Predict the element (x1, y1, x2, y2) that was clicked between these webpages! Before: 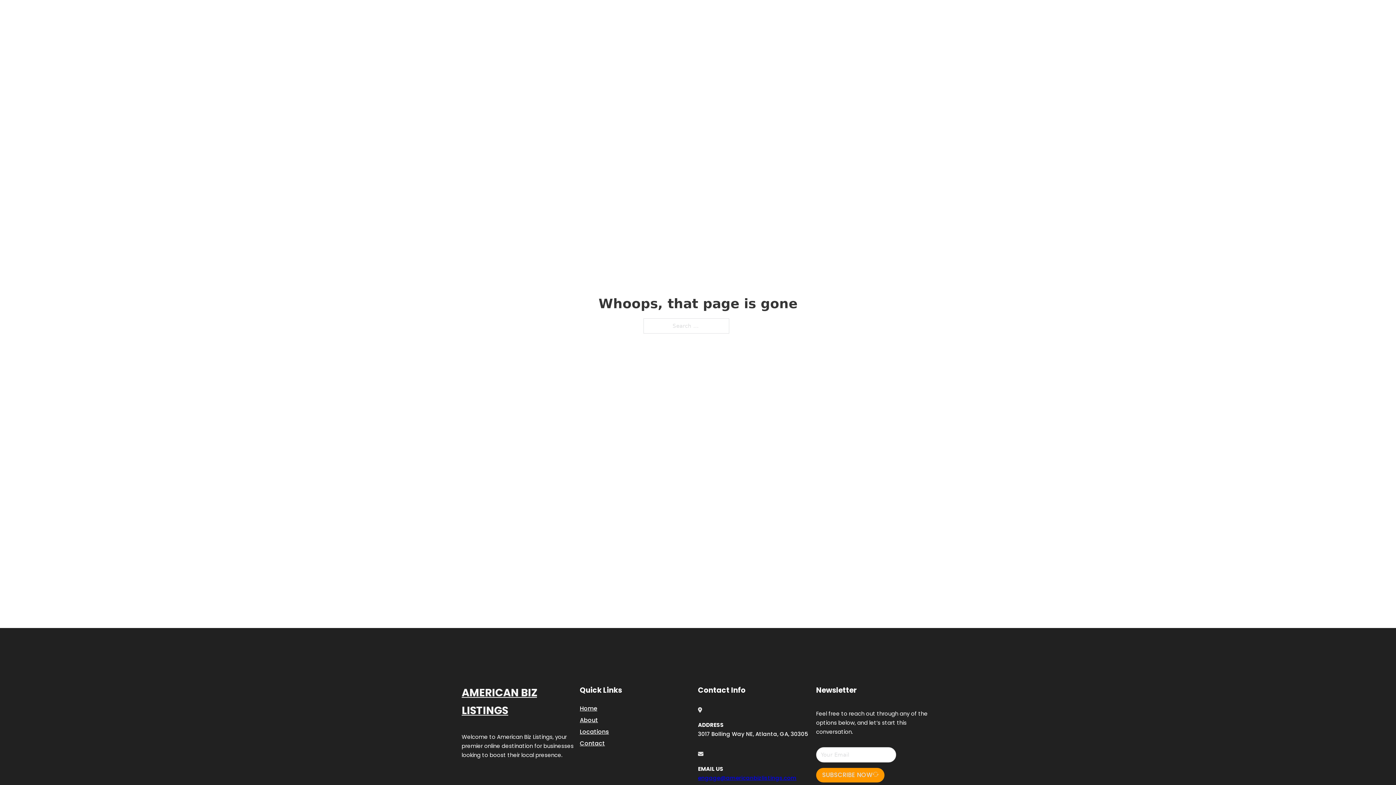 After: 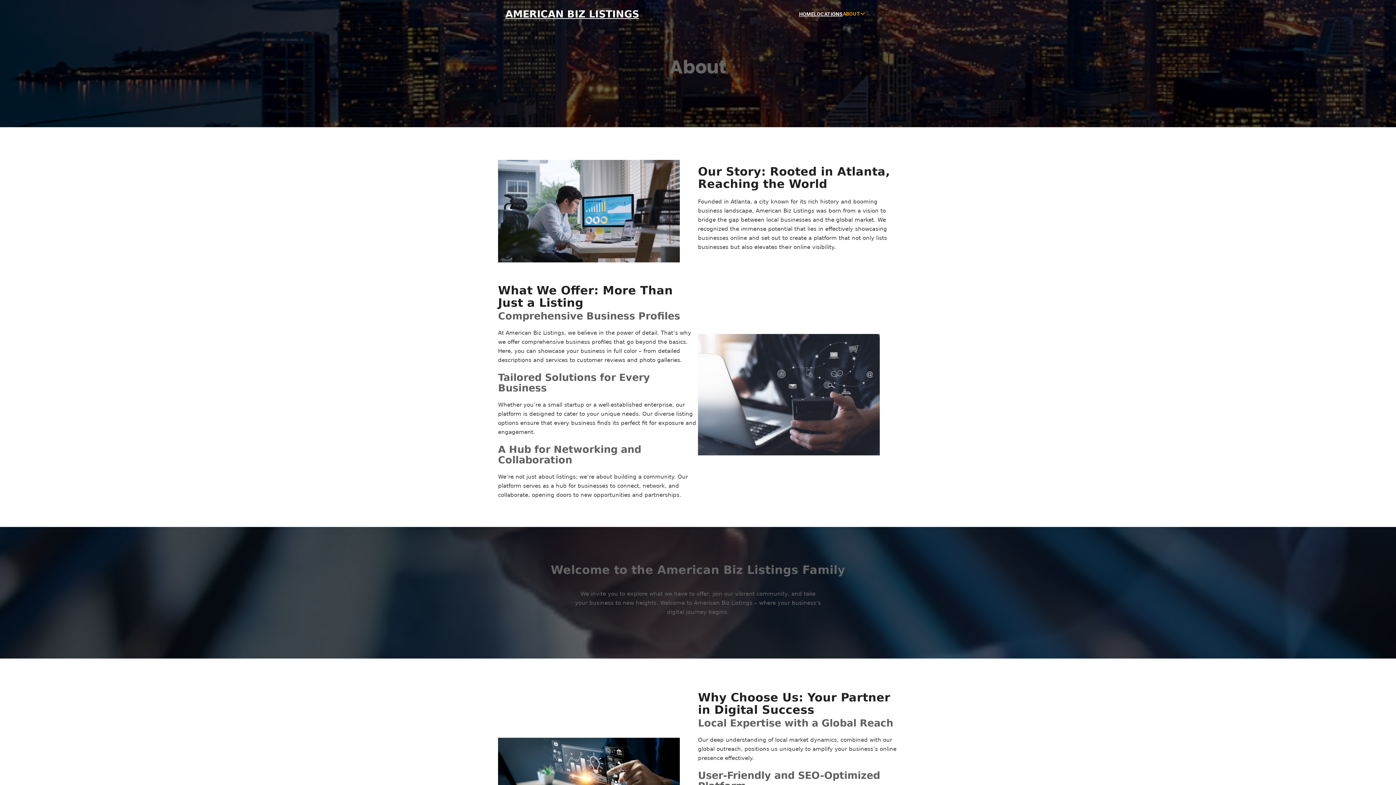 Action: label: About bbox: (580, 715, 598, 725)